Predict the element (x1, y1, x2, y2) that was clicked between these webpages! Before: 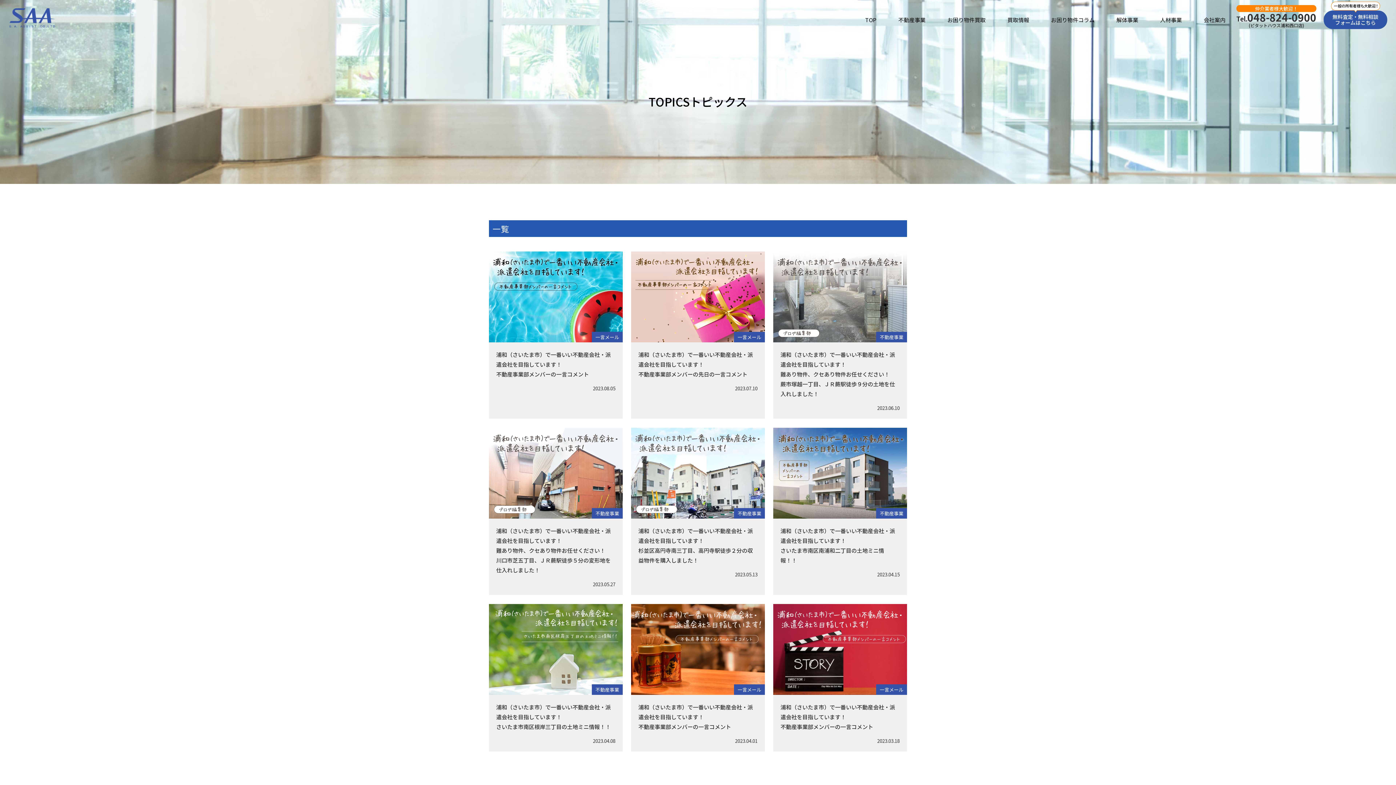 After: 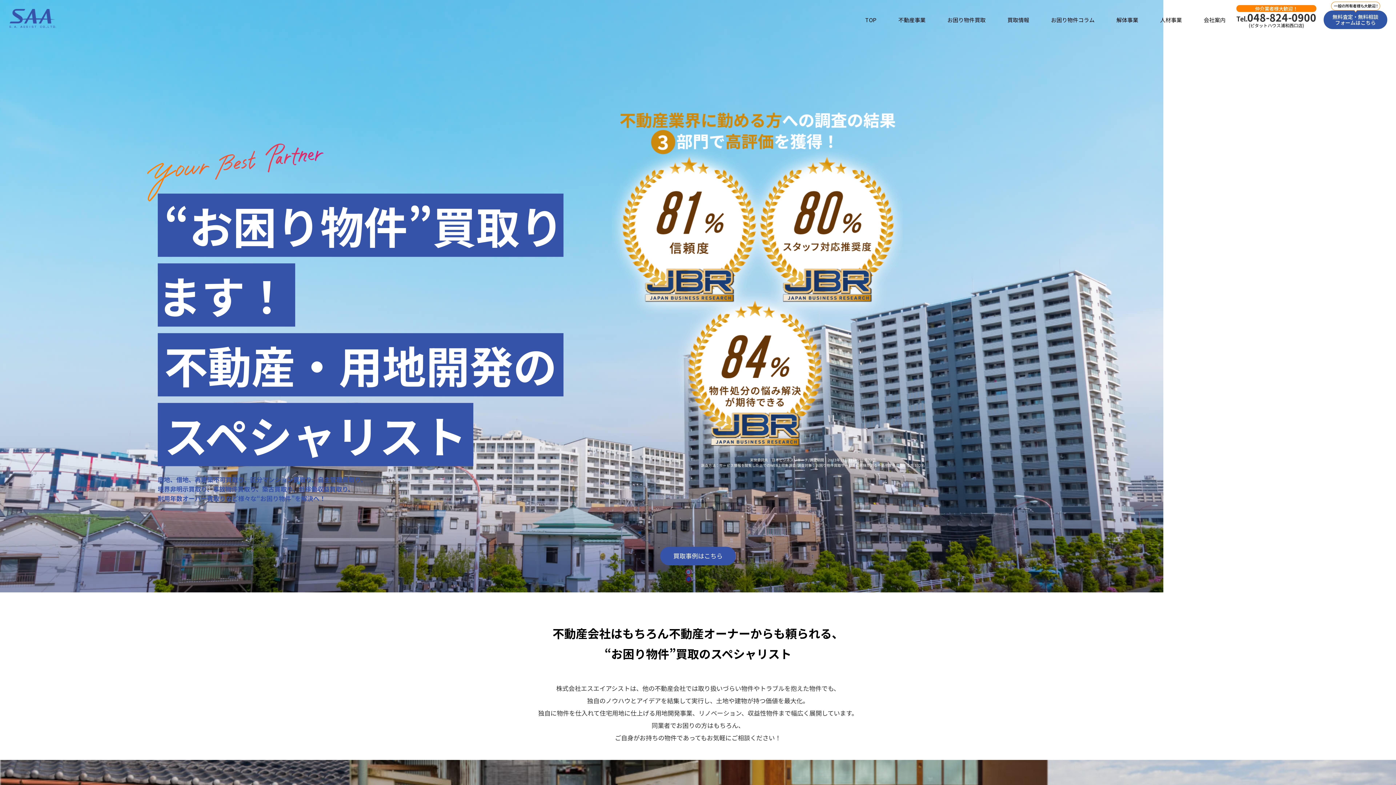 Action: bbox: (8, 12, 56, 21)